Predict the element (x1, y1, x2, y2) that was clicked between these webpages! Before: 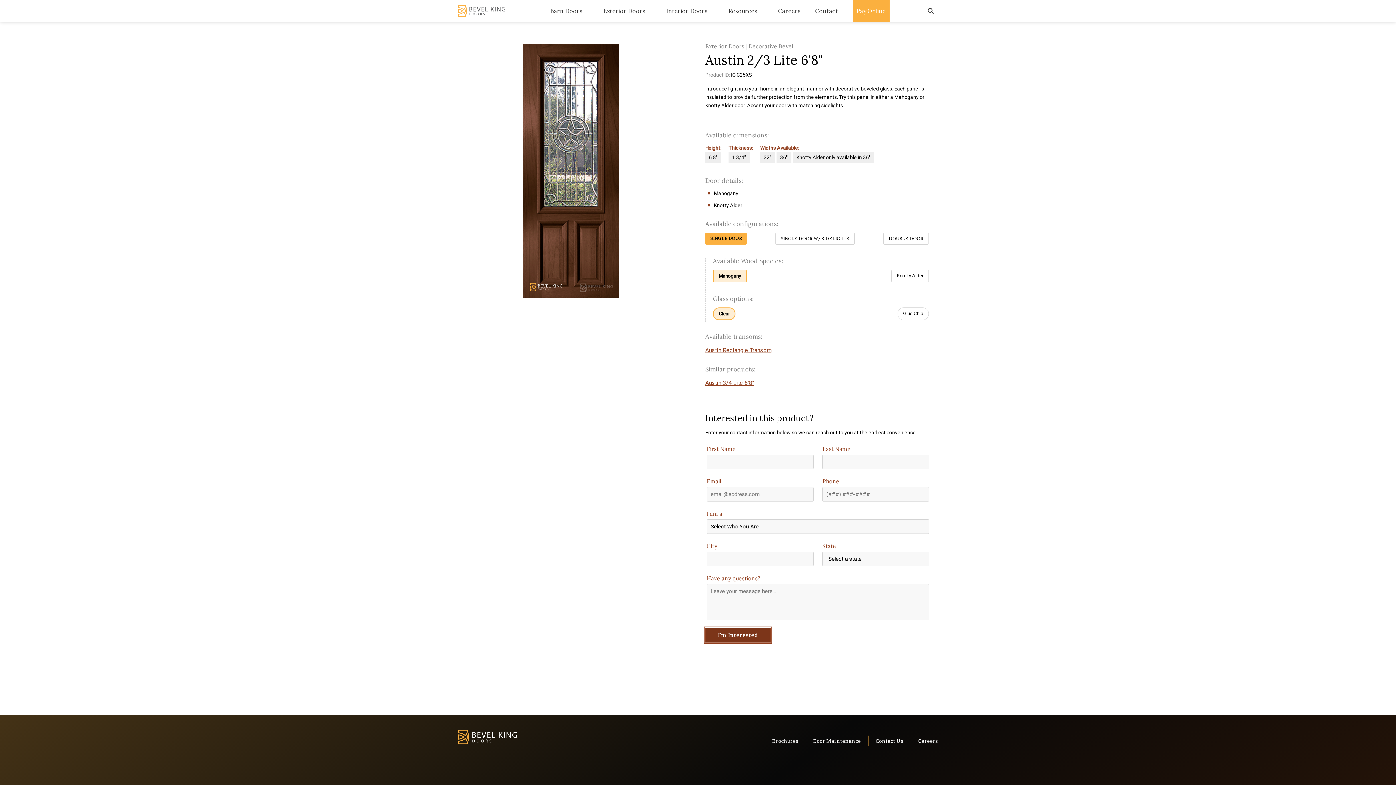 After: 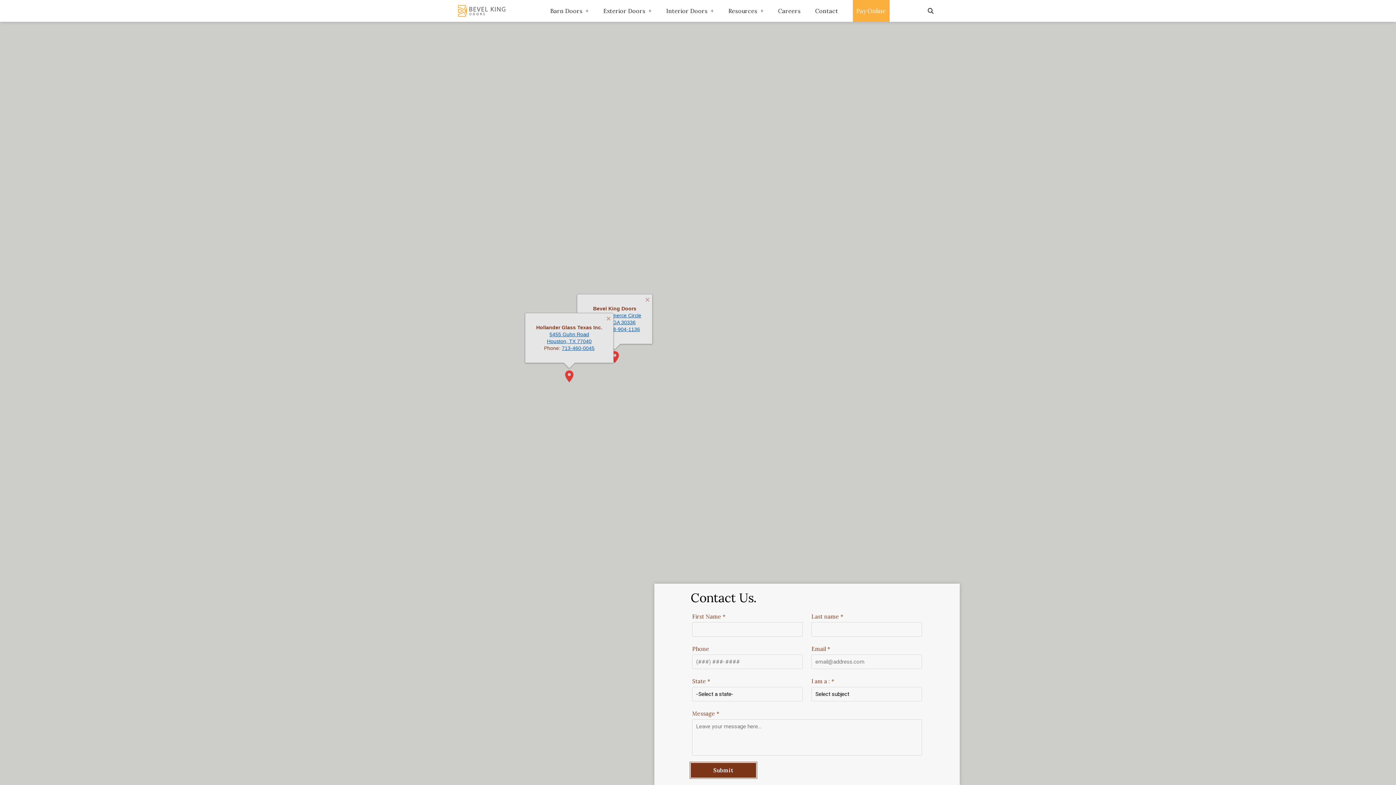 Action: label: Contact bbox: (815, 0, 838, 21)